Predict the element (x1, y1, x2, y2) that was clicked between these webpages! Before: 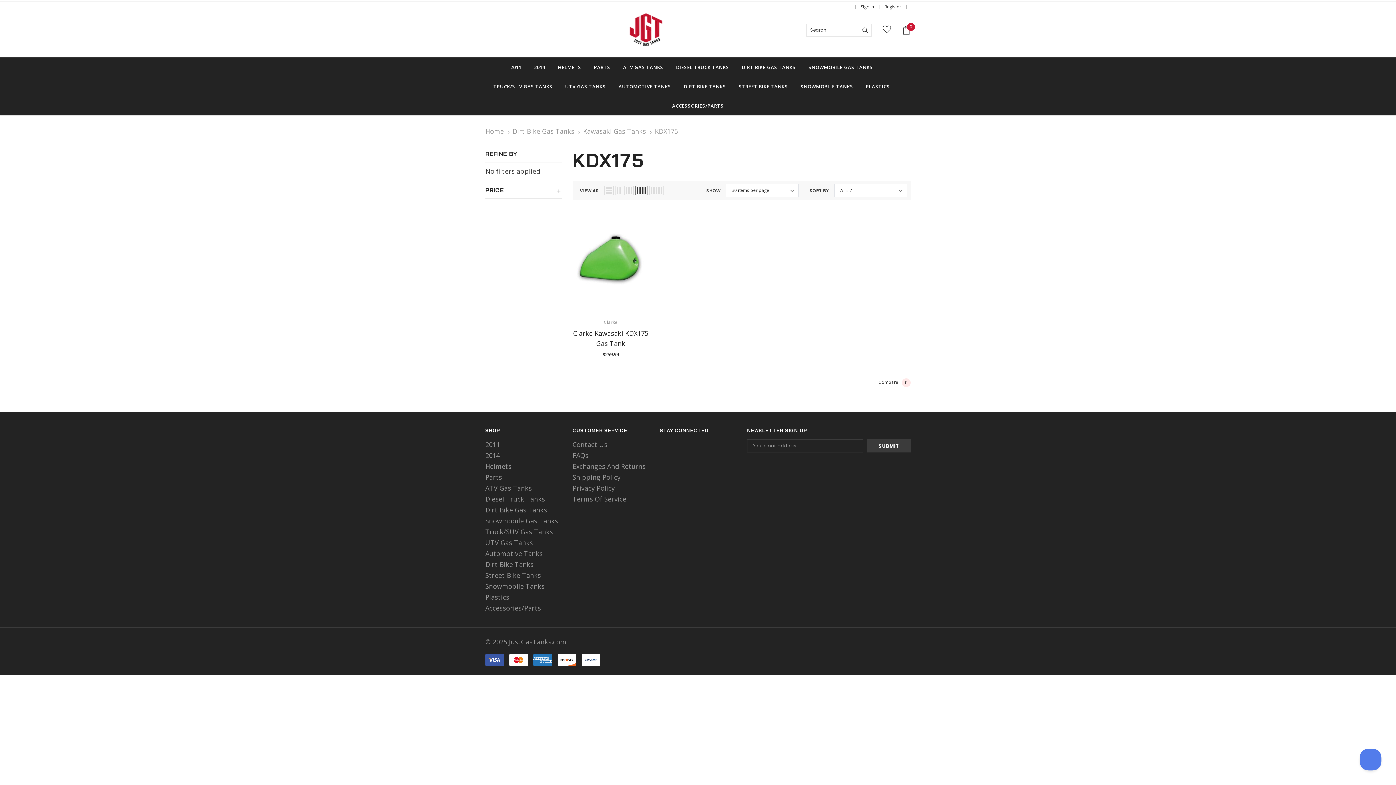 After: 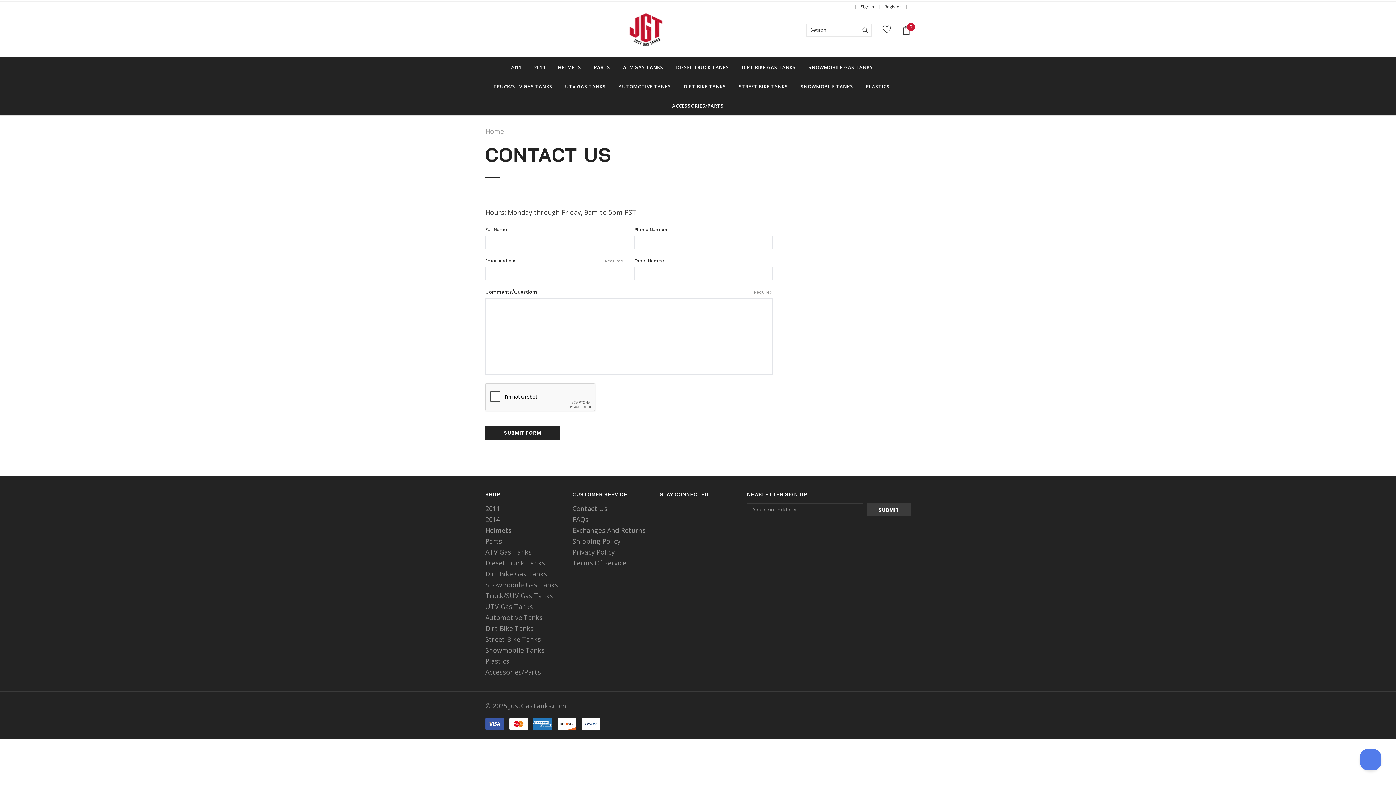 Action: bbox: (572, 441, 607, 448) label: Contact Us